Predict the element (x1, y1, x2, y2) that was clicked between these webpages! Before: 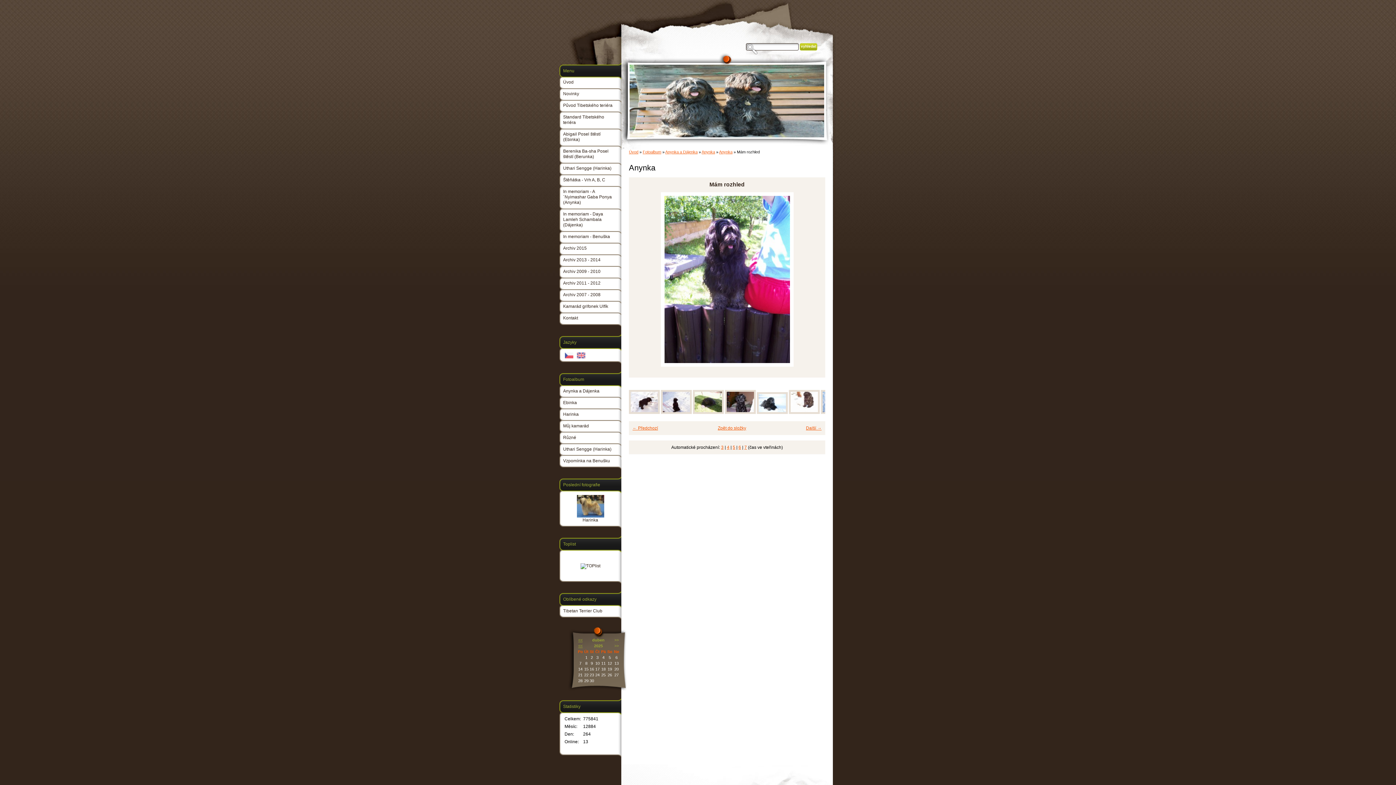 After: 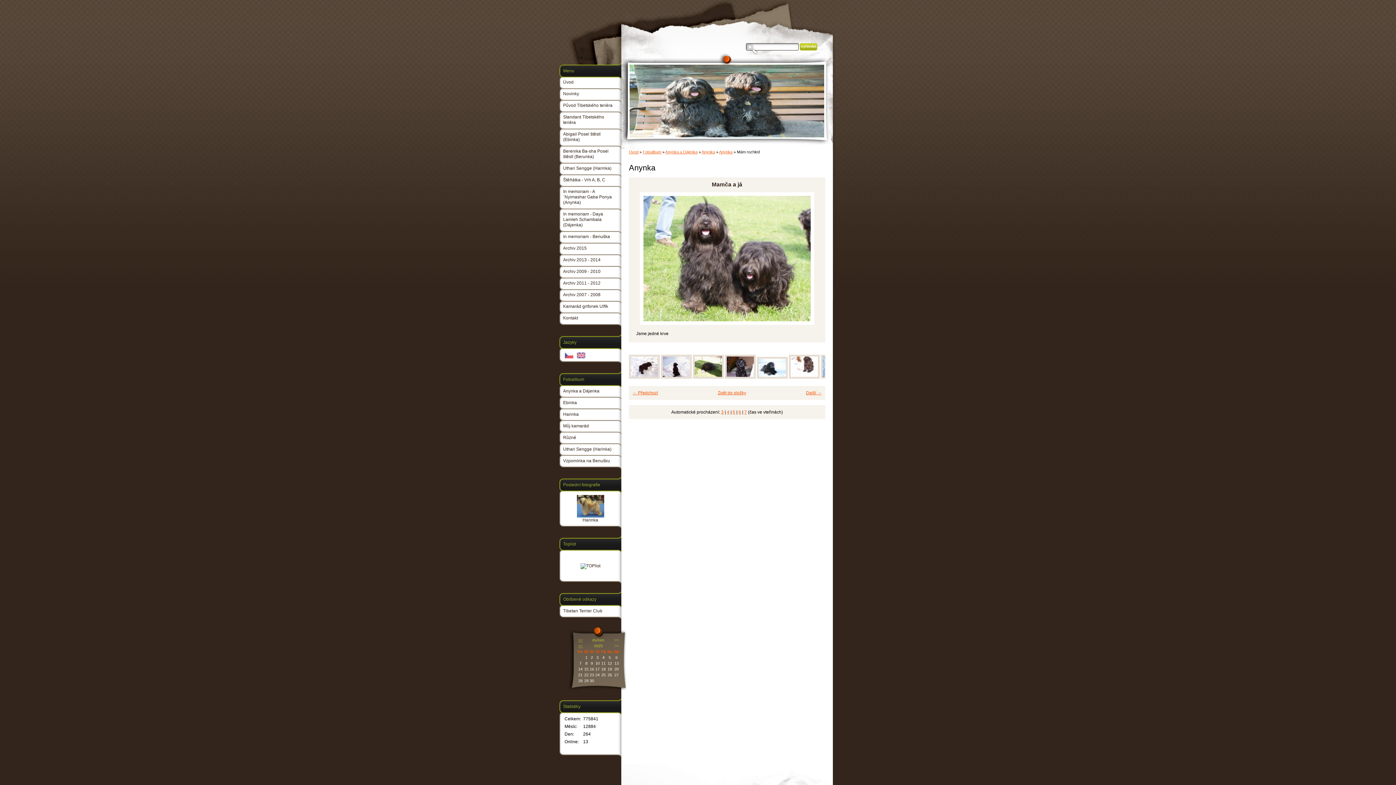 Action: label: Další → bbox: (806, 425, 821, 430)